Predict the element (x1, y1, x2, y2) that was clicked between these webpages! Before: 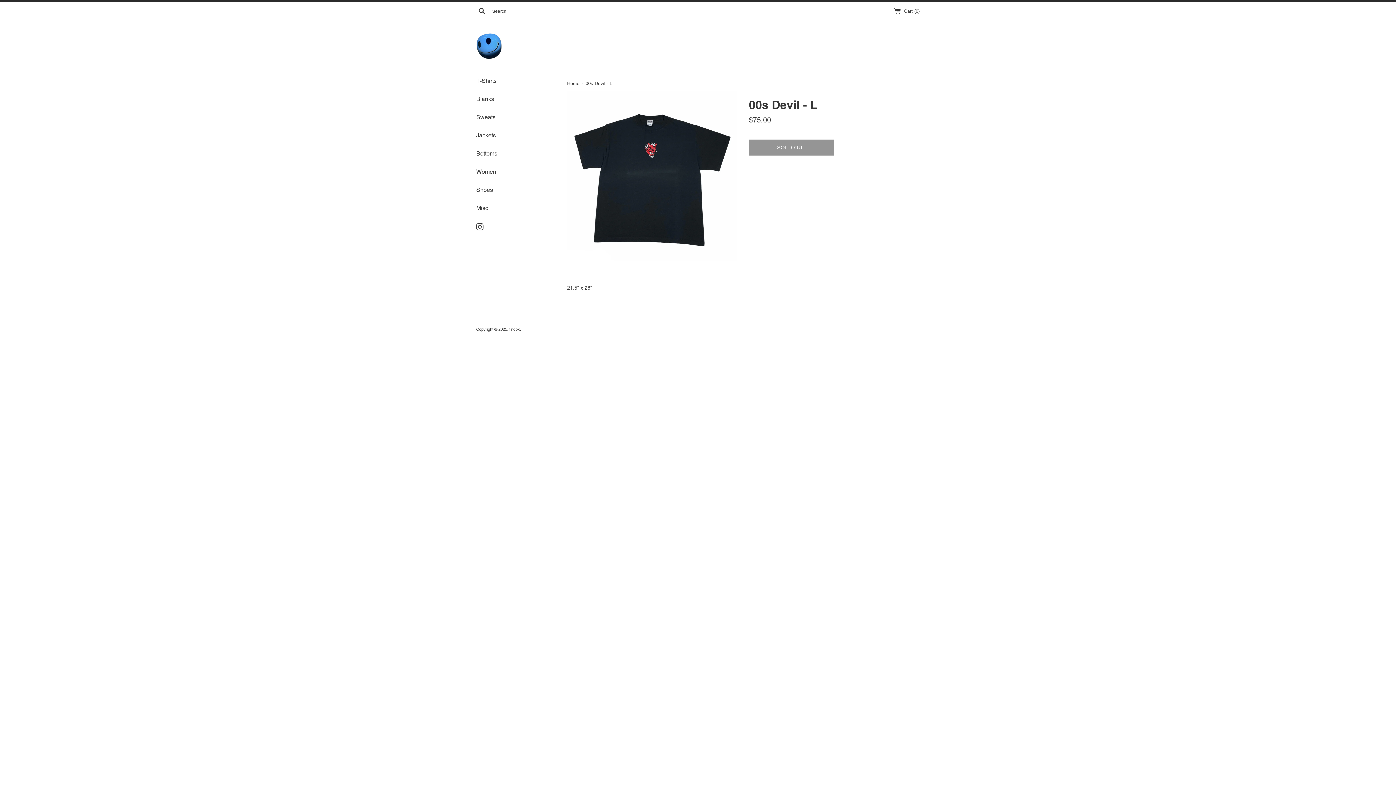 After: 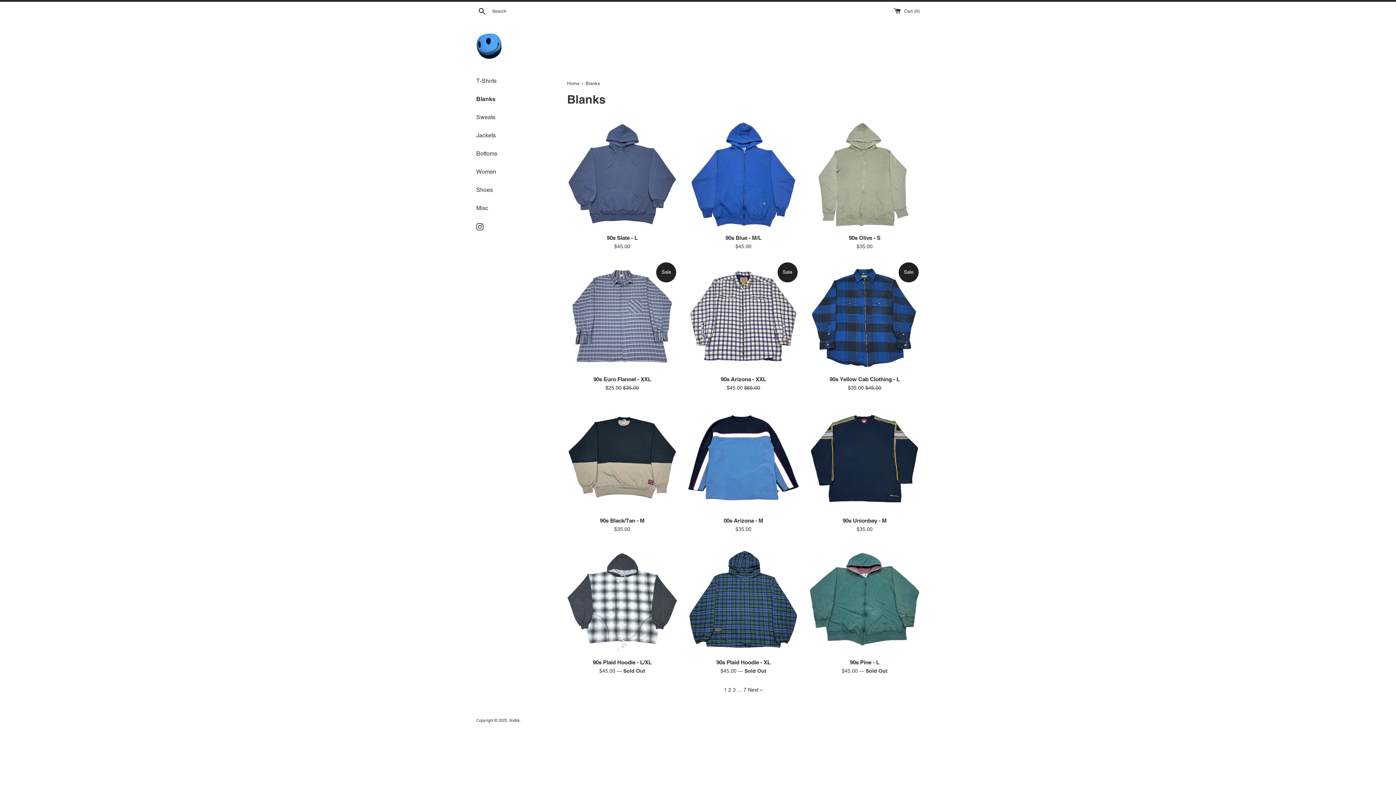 Action: bbox: (476, 90, 556, 108) label: Blanks